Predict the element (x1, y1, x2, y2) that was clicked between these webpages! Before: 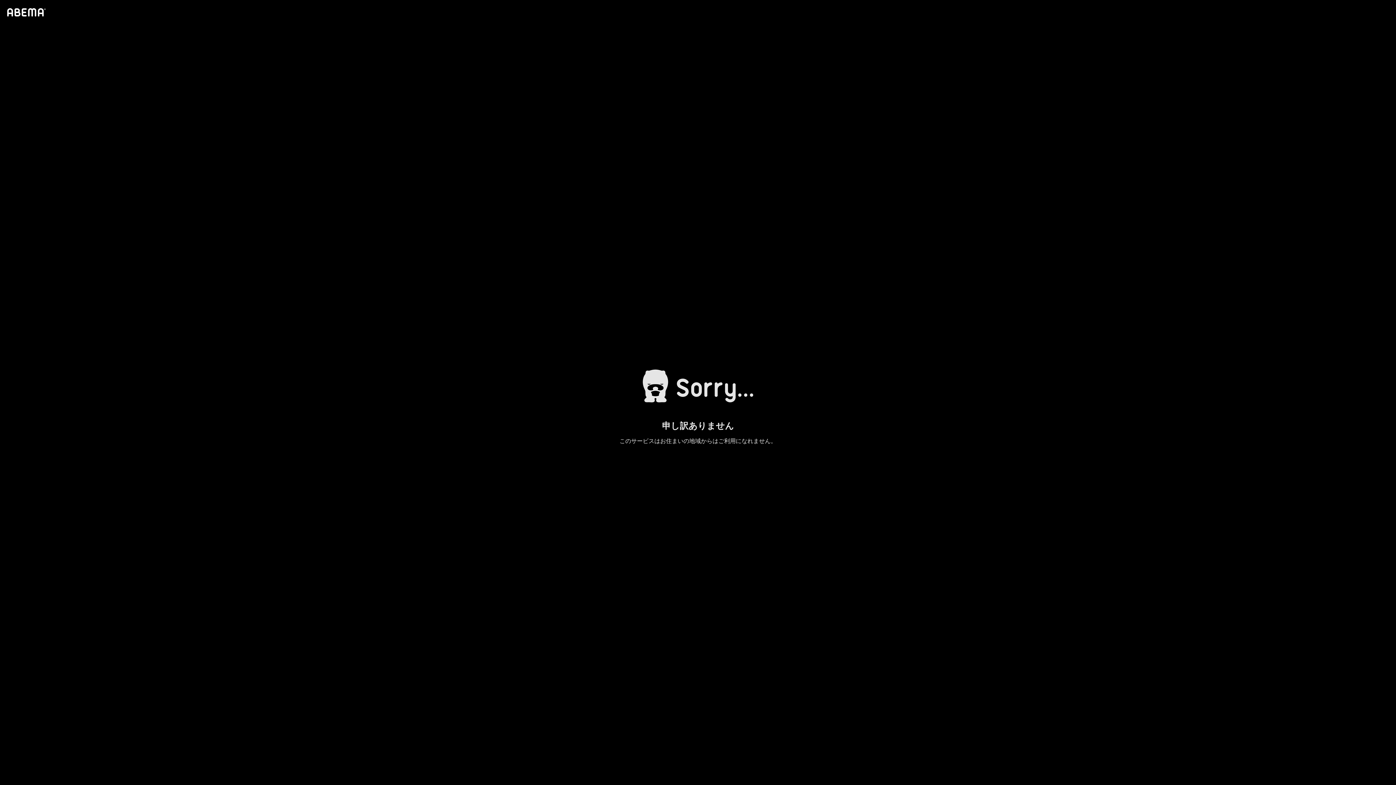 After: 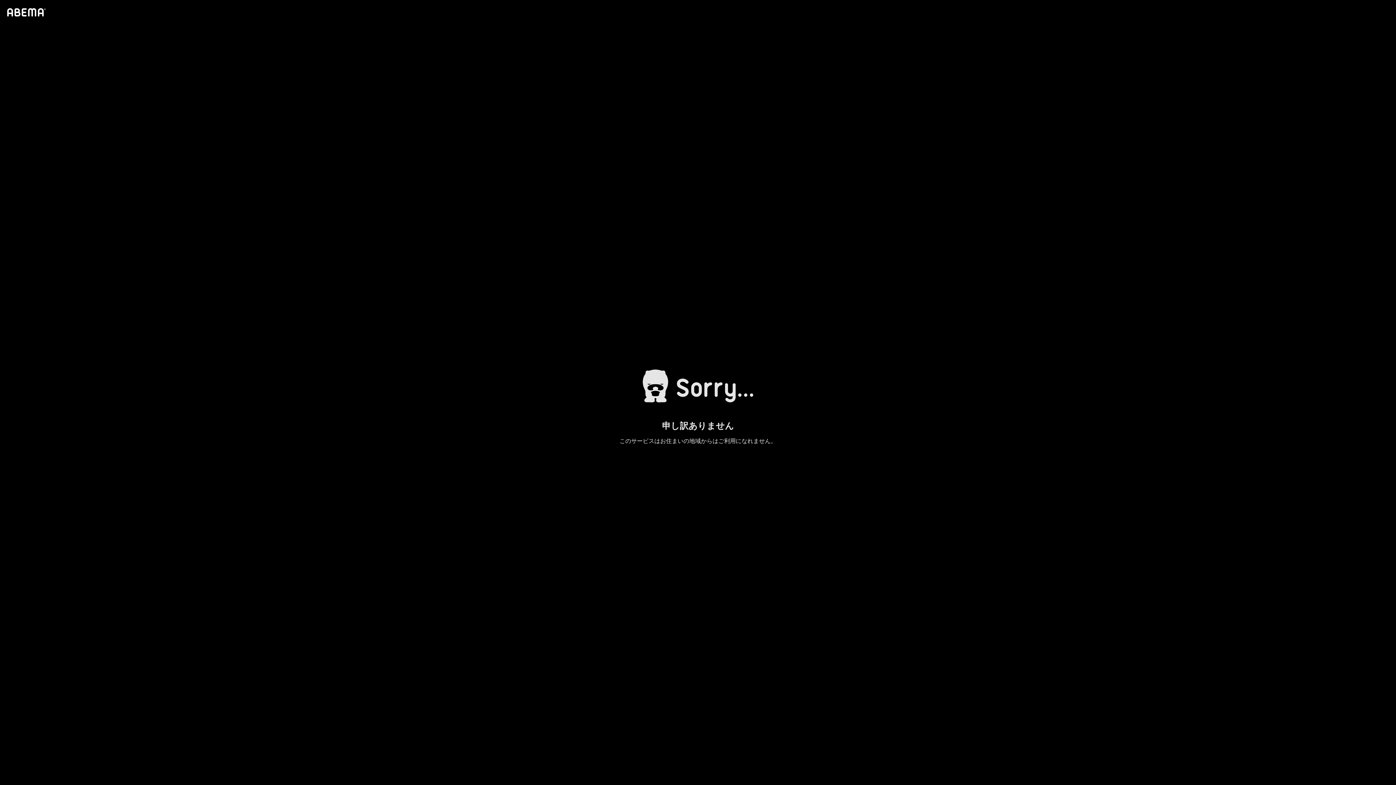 Action: bbox: (4, 1, 46, 23)